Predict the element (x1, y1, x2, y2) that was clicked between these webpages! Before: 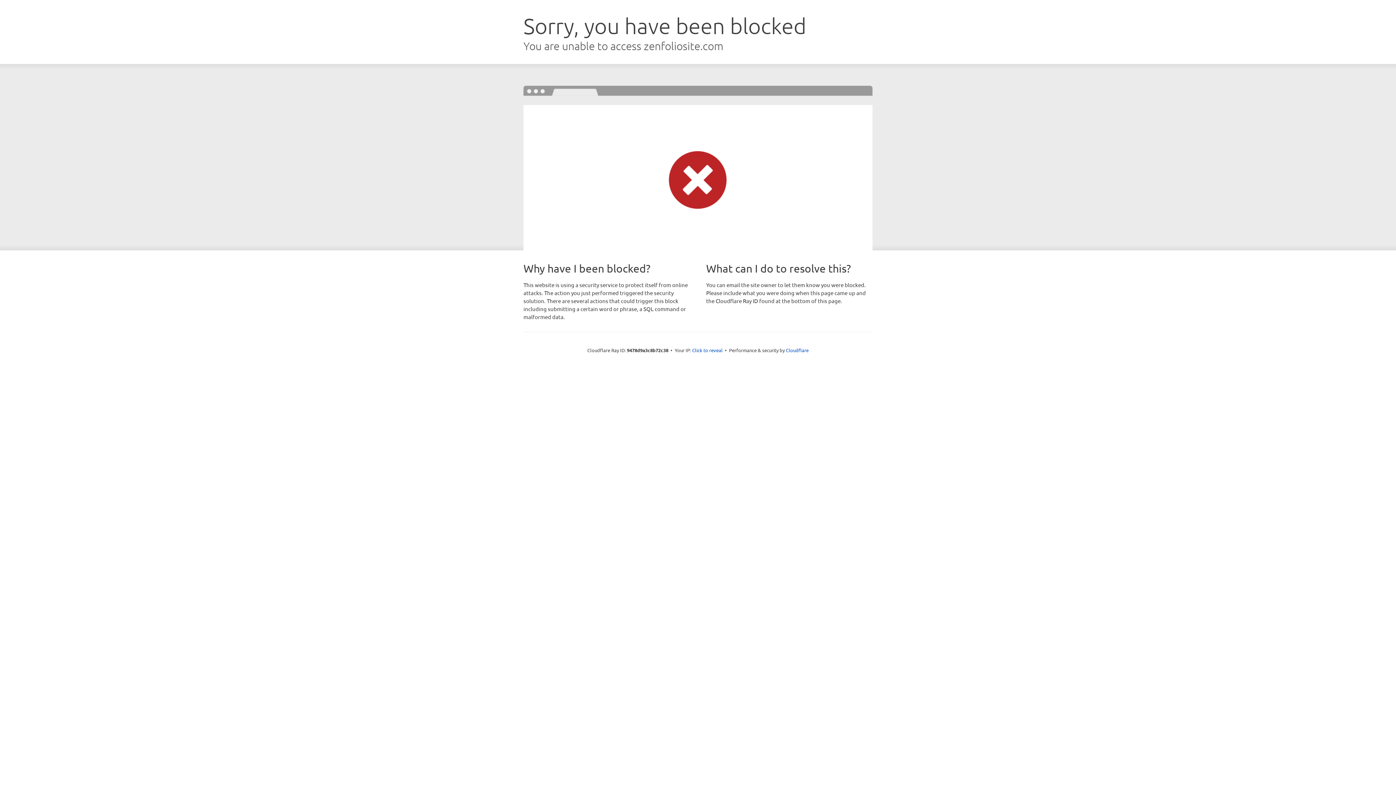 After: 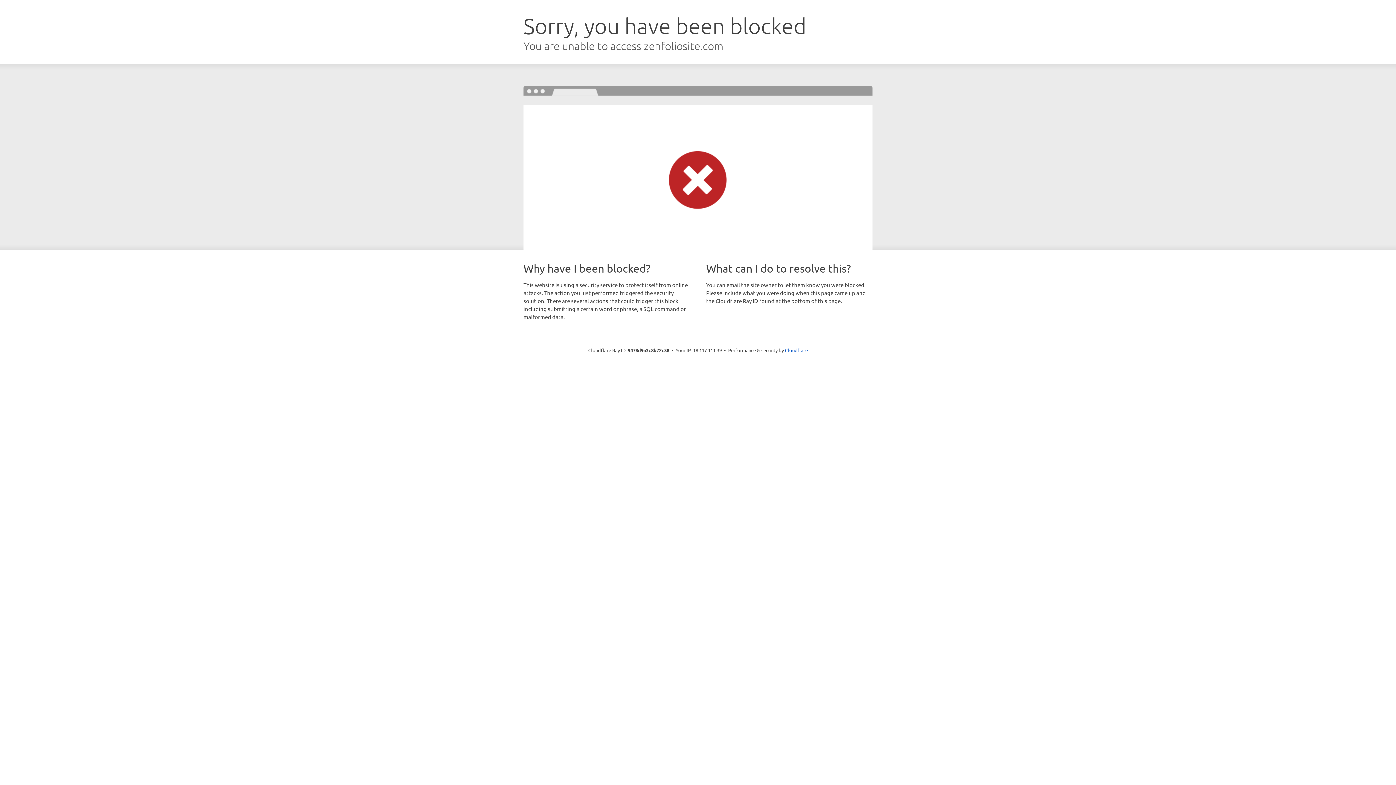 Action: bbox: (692, 346, 722, 353) label: Click to reveal